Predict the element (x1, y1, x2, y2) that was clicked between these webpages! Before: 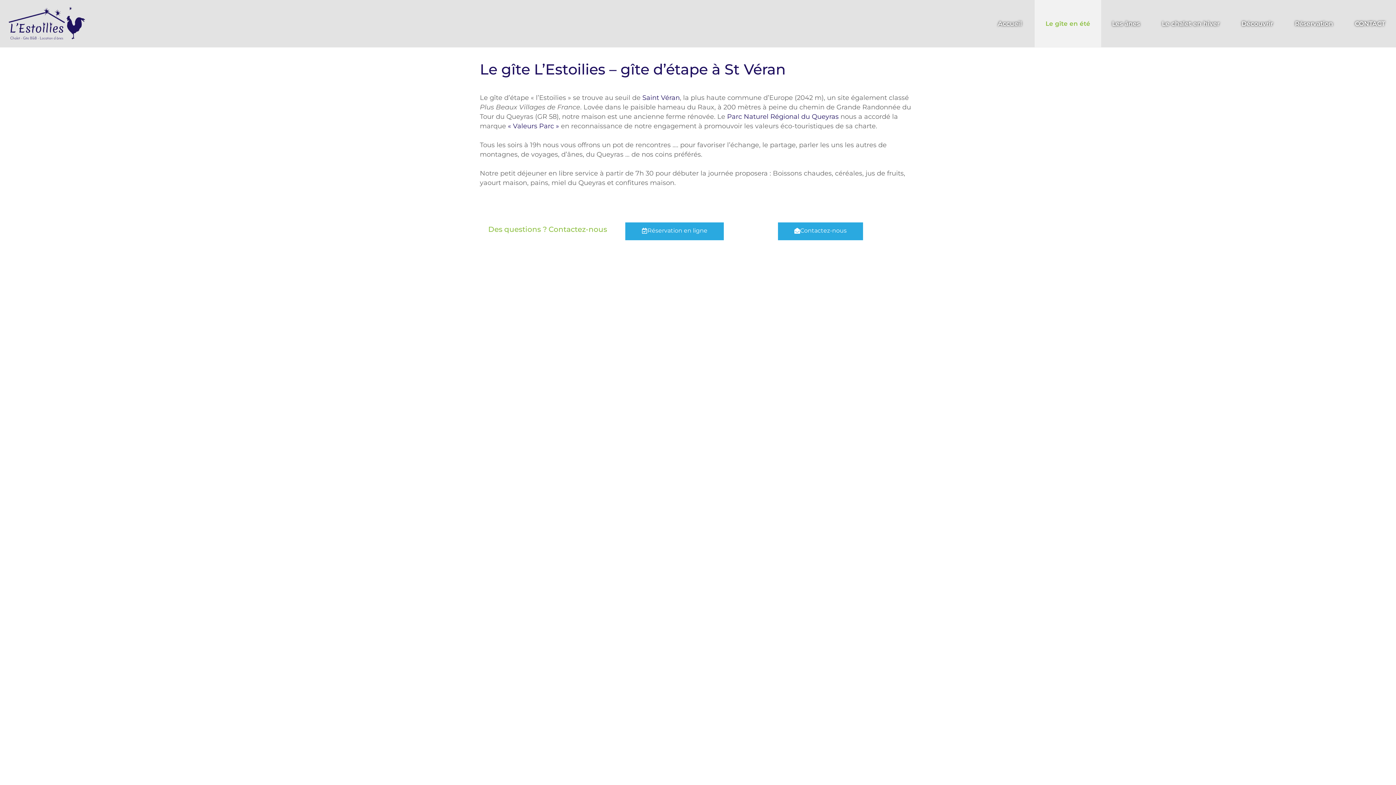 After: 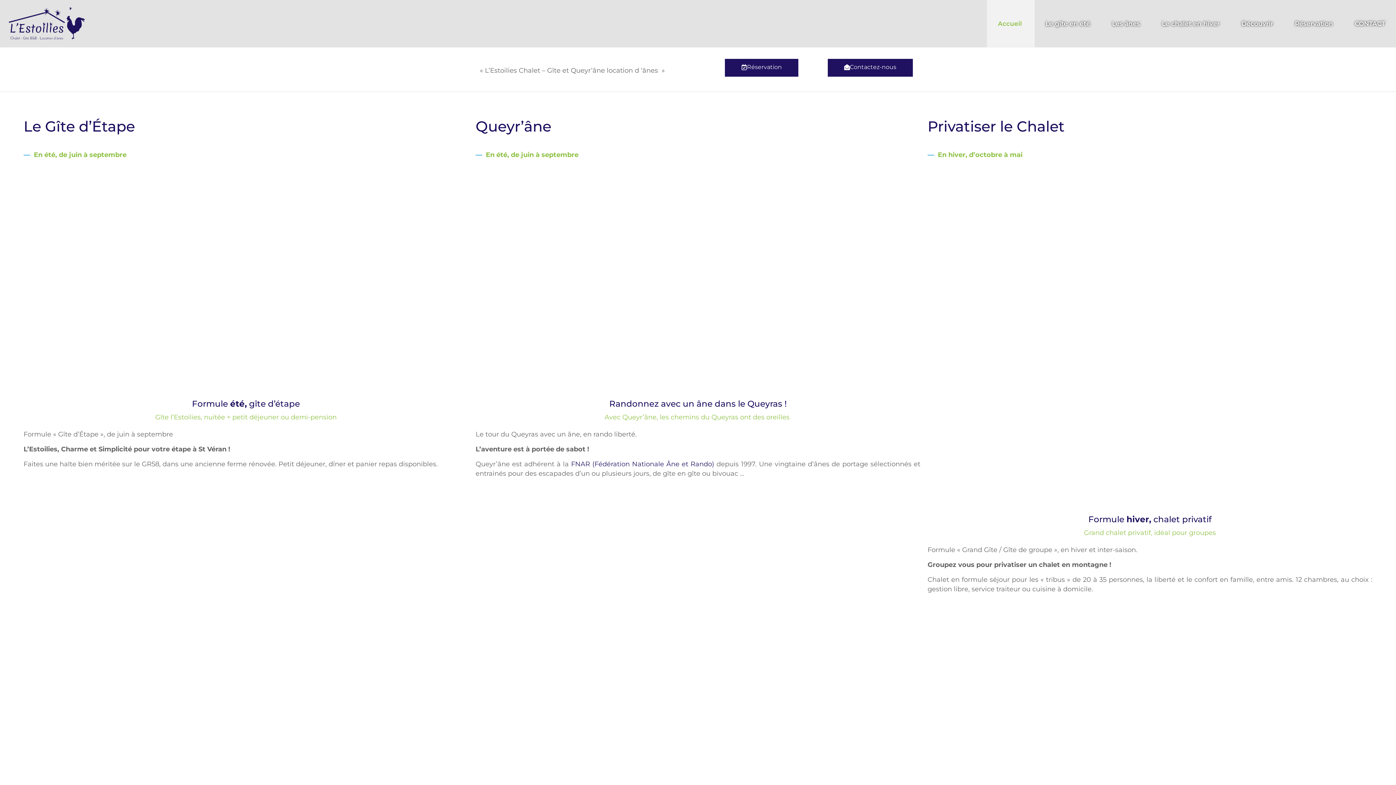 Action: bbox: (7, 0, 86, 47)